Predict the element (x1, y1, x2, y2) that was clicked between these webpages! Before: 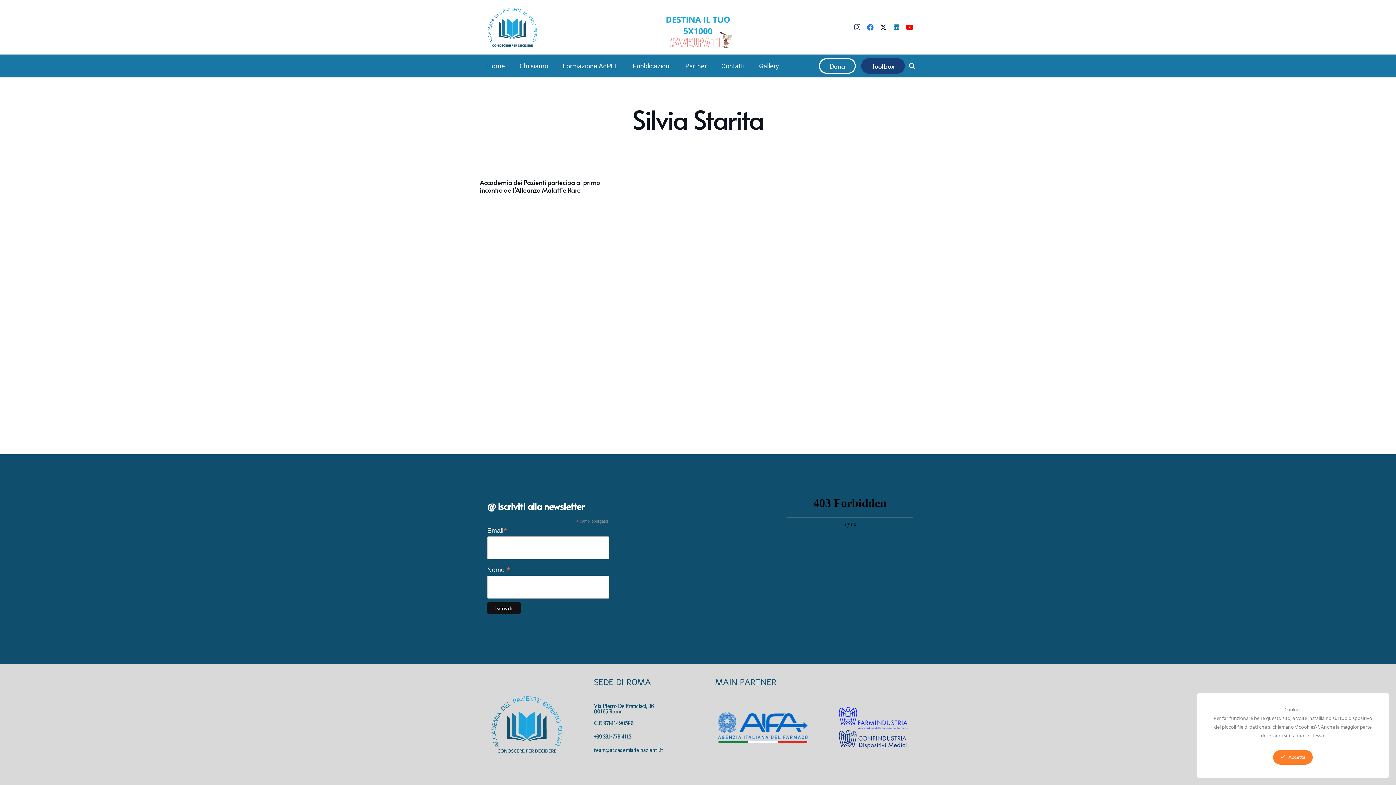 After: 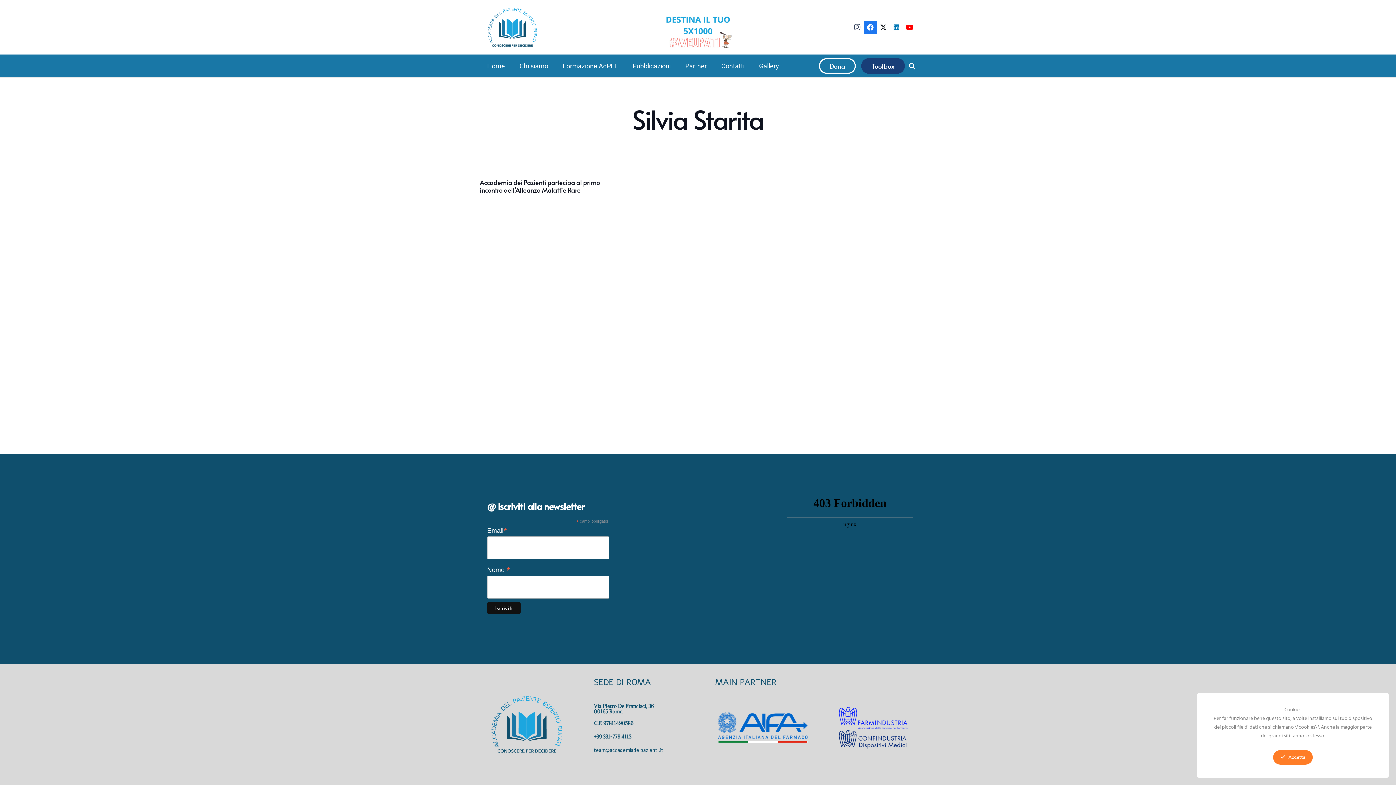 Action: bbox: (863, 20, 877, 33) label: Facebook